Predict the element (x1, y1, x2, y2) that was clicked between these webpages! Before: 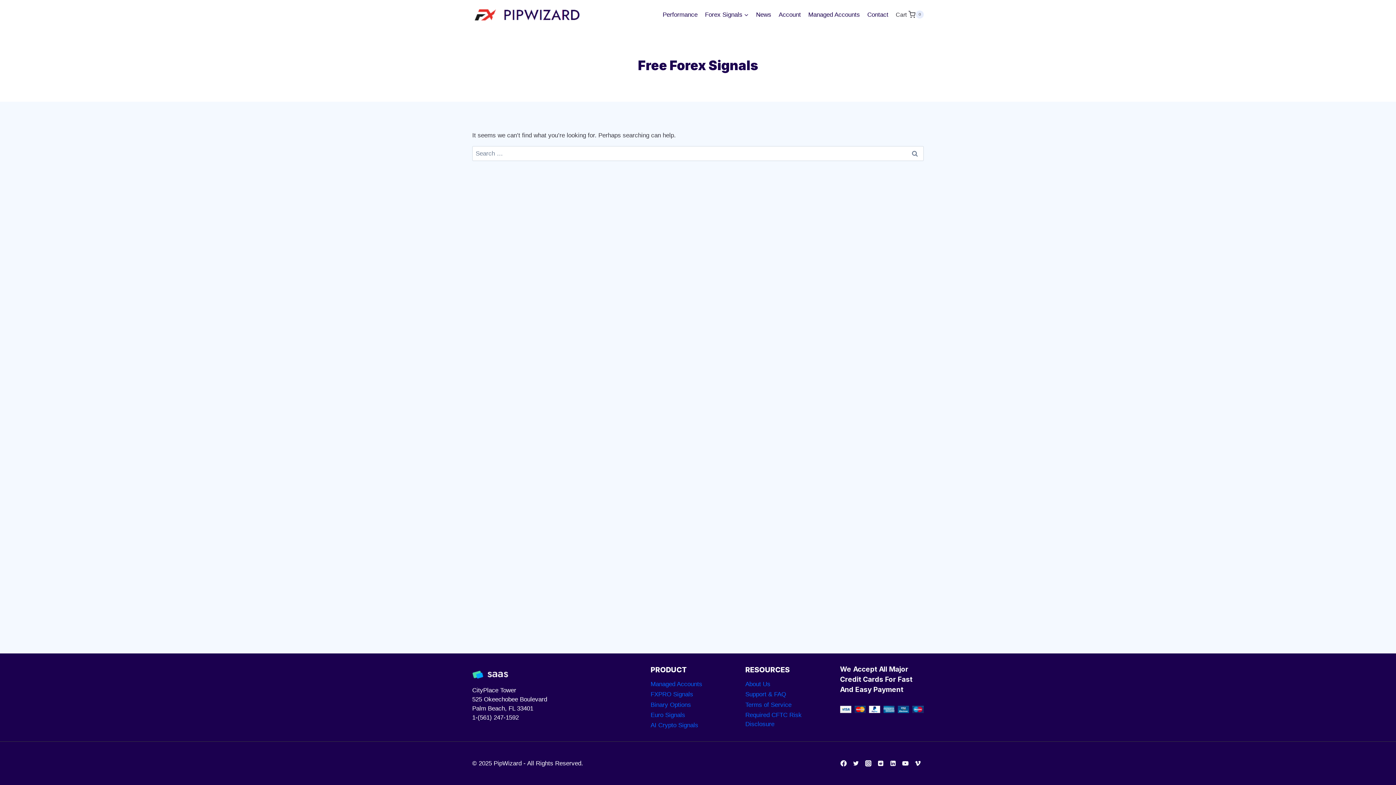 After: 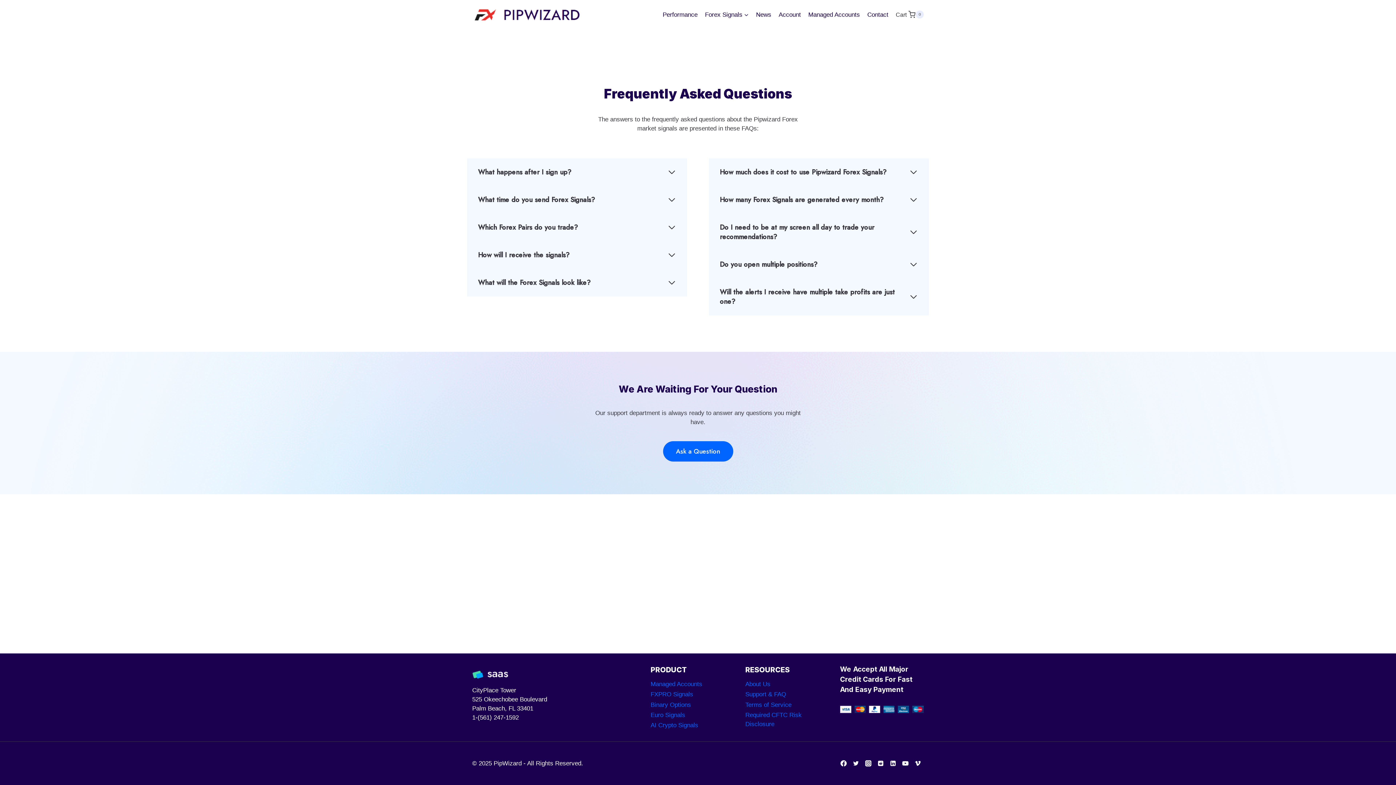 Action: bbox: (745, 689, 829, 699) label: Support & FAQ